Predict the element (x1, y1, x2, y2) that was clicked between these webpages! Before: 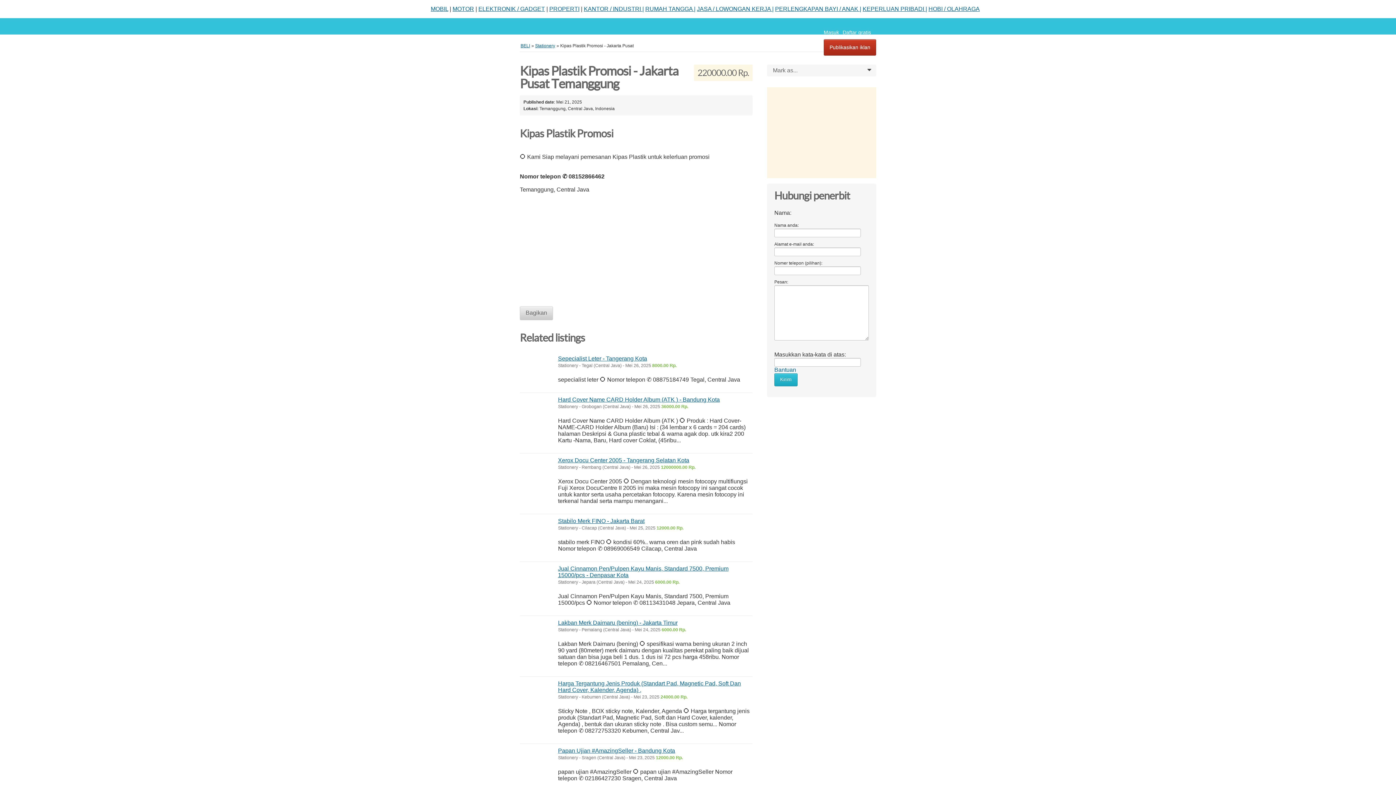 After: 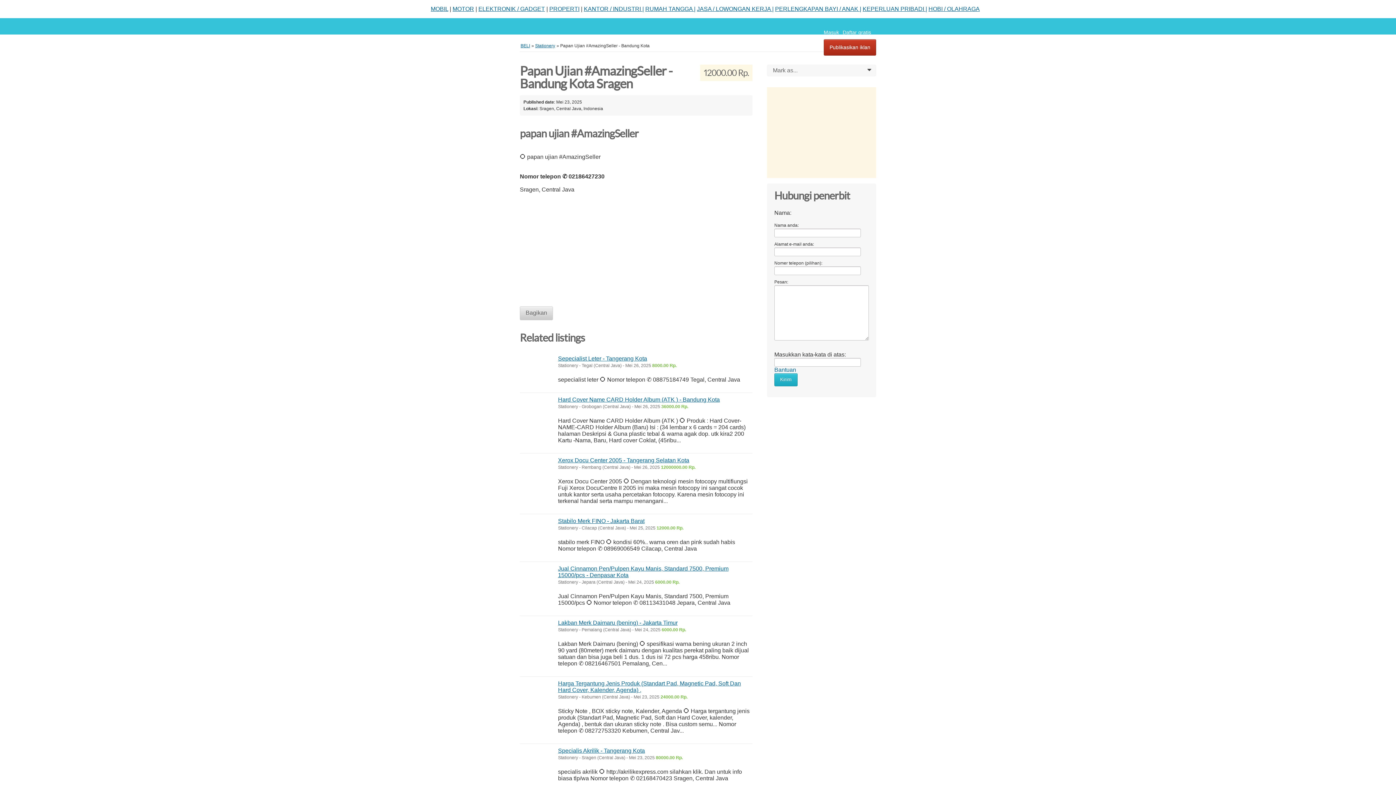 Action: label: Papan Ujian #AmazingSeller - Bandung Kota bbox: (558, 748, 675, 754)